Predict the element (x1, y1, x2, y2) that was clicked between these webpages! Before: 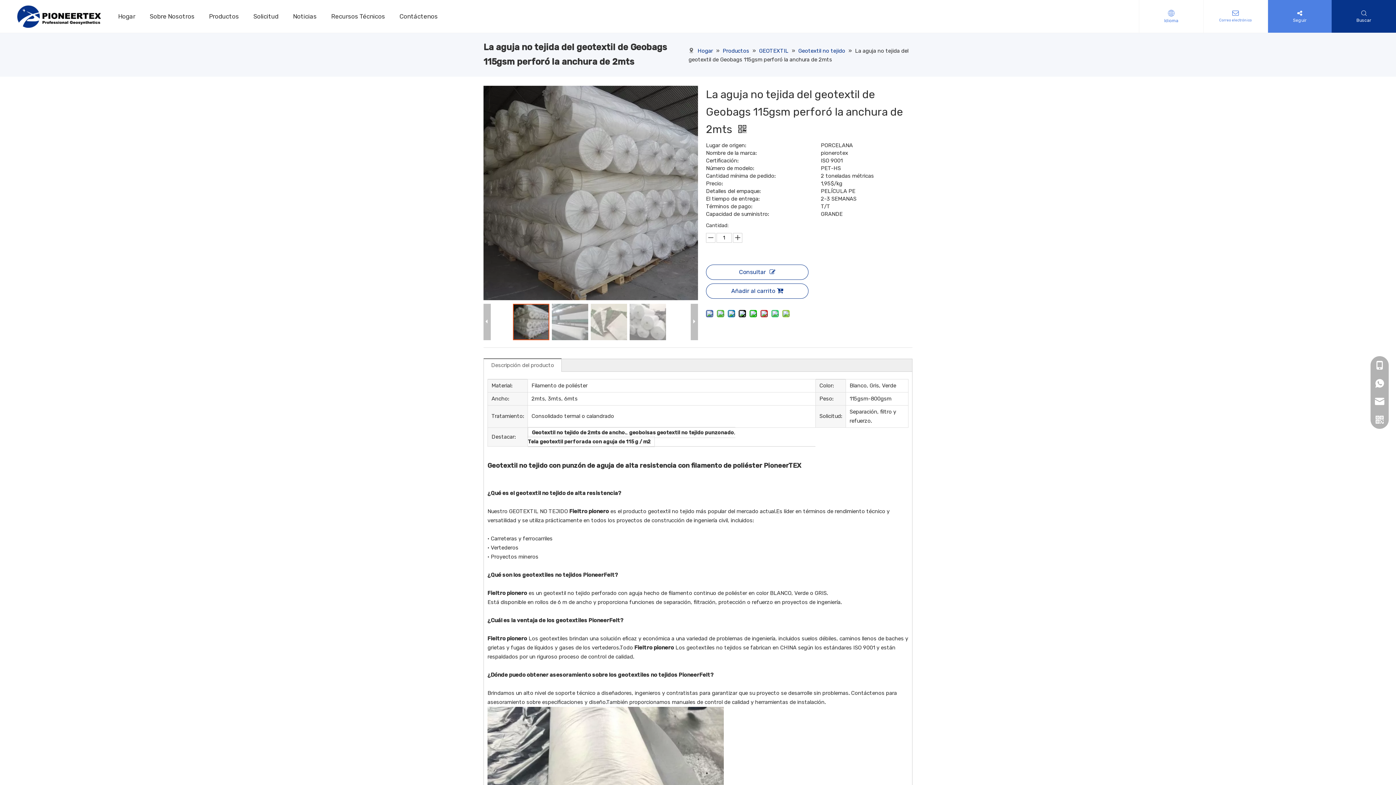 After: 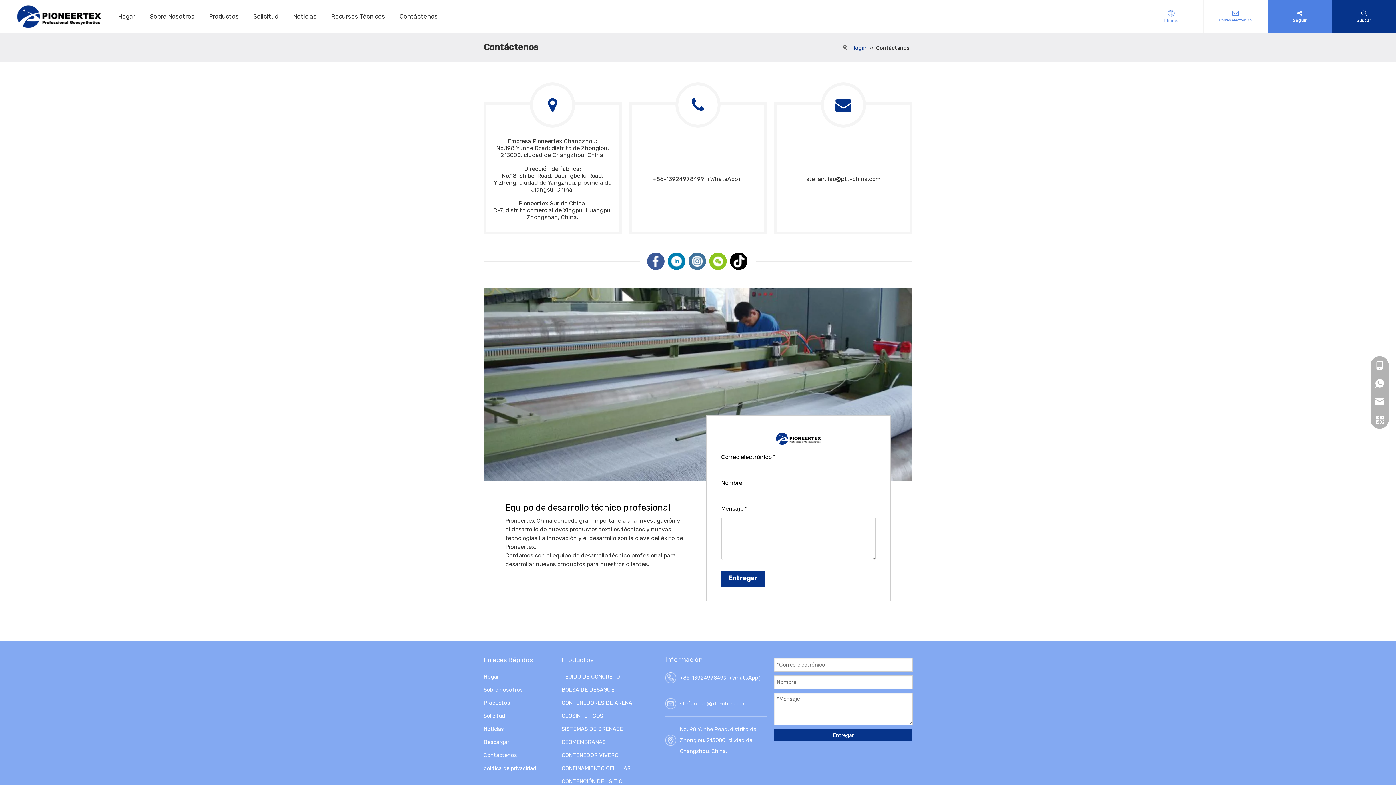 Action: bbox: (392, 10, 445, 22) label: Contáctenos